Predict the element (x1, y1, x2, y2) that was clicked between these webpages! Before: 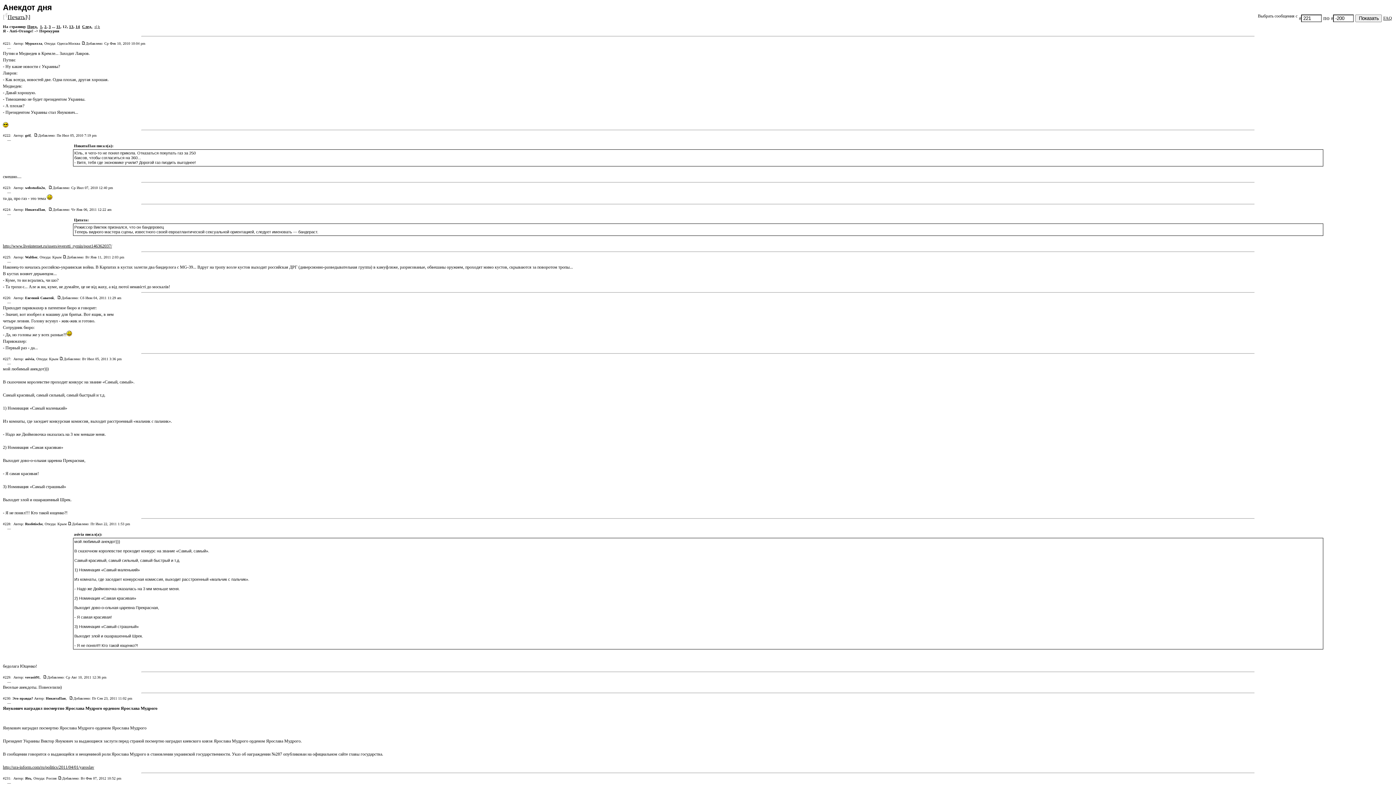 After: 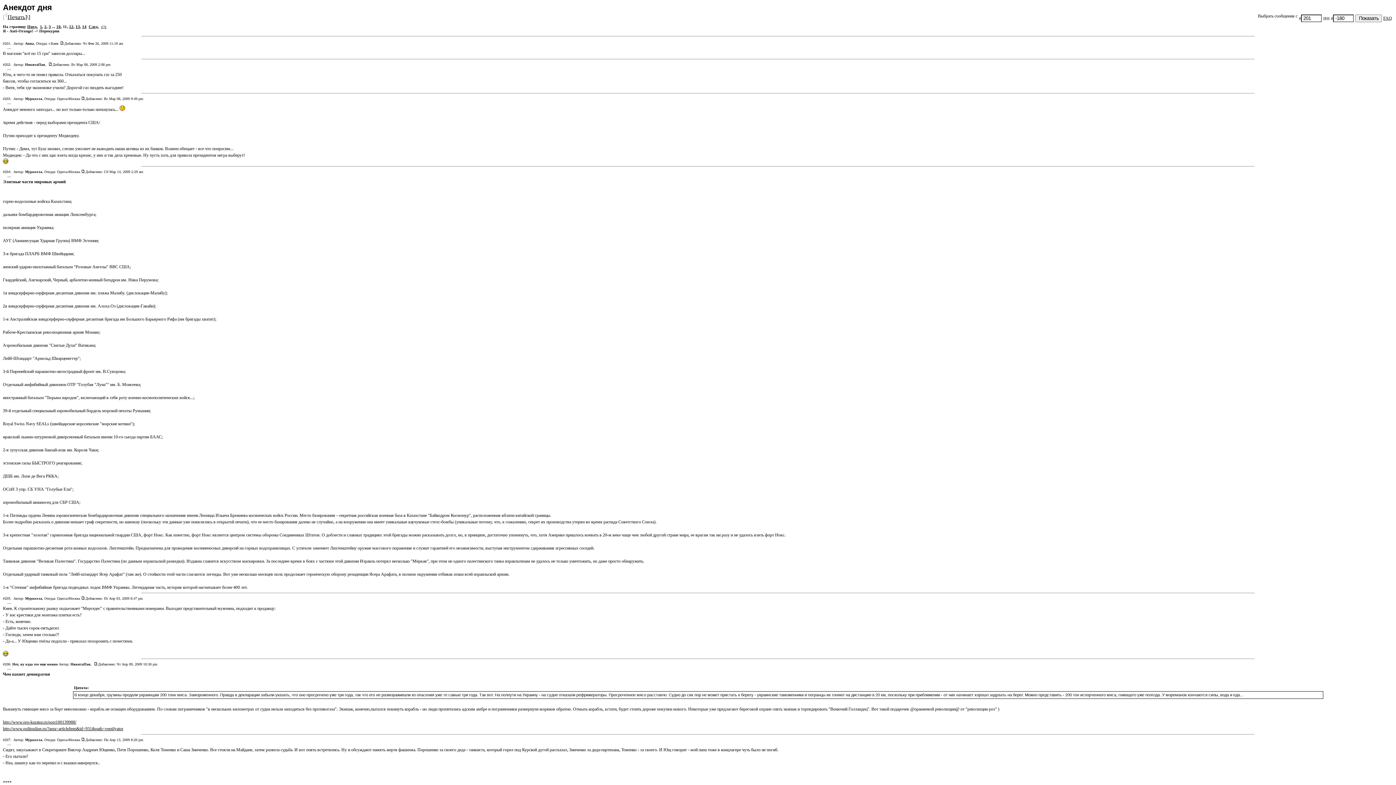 Action: bbox: (27, 24, 37, 28) label: Пред.